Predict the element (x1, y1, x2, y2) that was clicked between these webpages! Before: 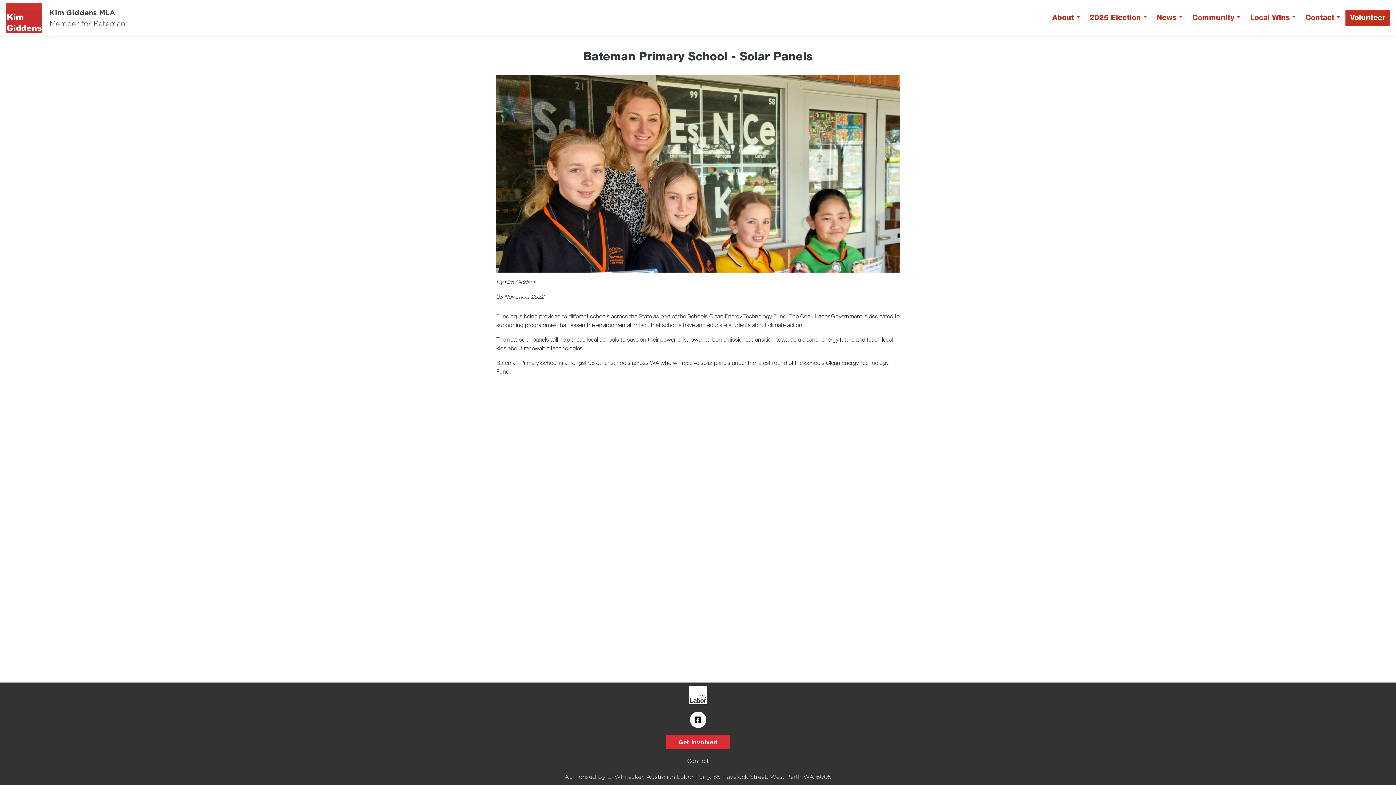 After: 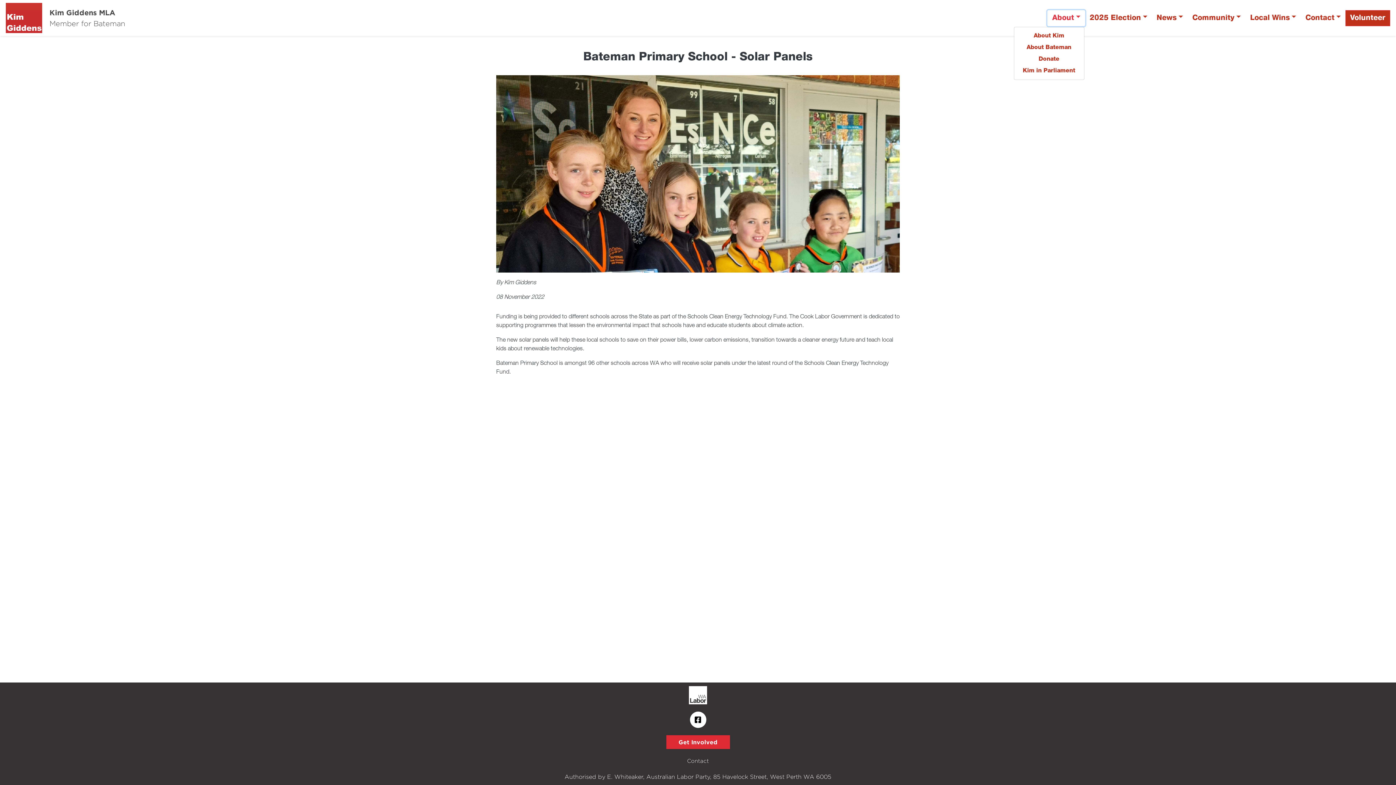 Action: label: About bbox: (1047, 10, 1085, 26)